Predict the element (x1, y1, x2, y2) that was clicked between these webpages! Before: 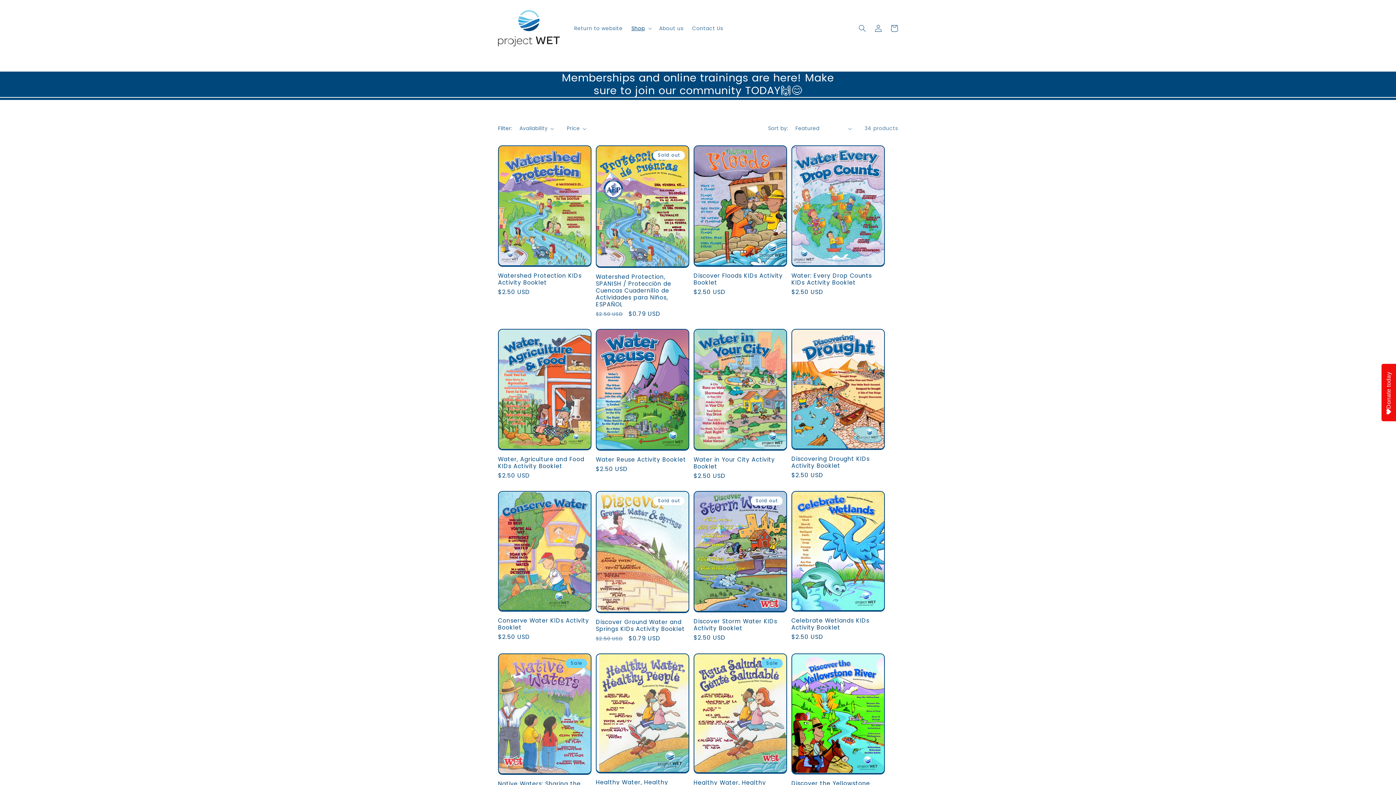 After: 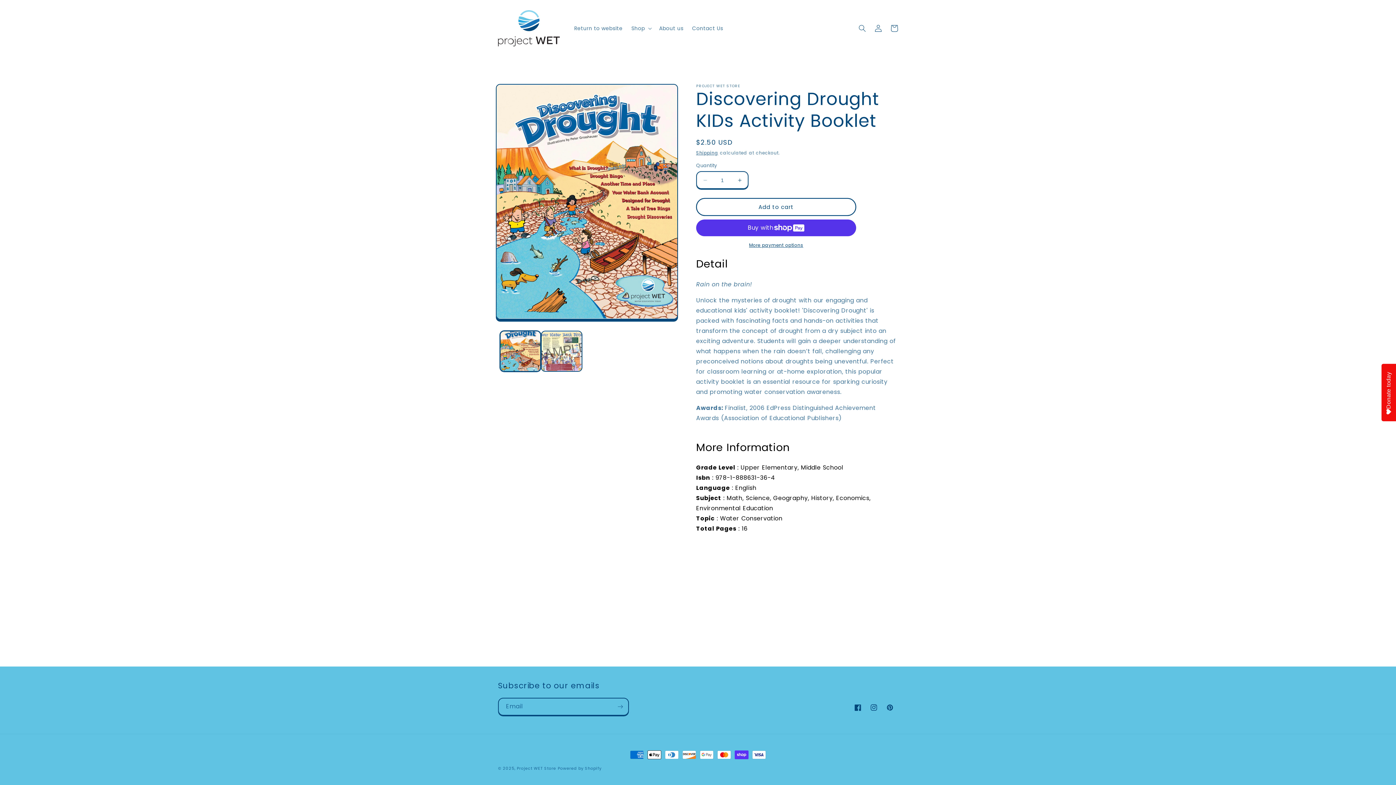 Action: bbox: (791, 455, 885, 469) label: Discovering Drought KIDs Activity Booklet